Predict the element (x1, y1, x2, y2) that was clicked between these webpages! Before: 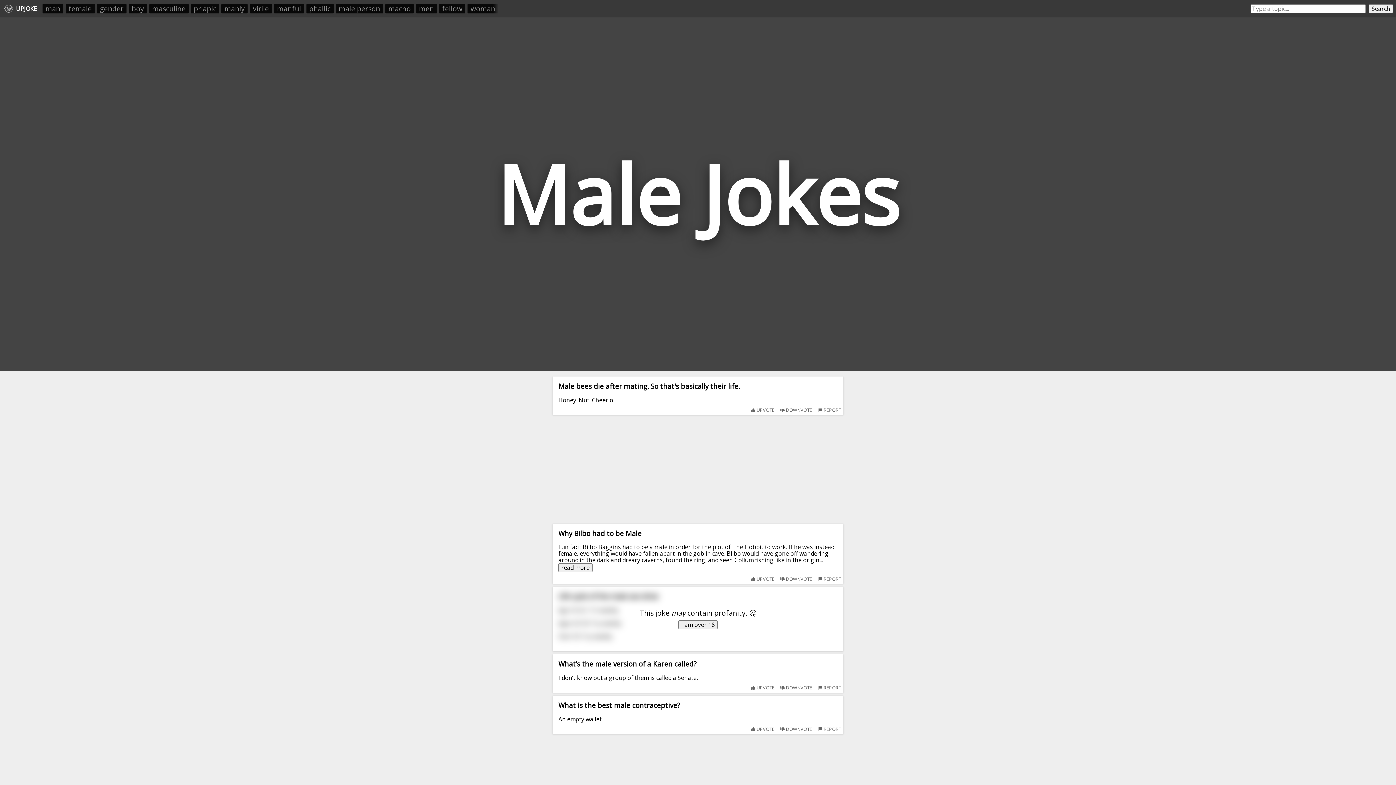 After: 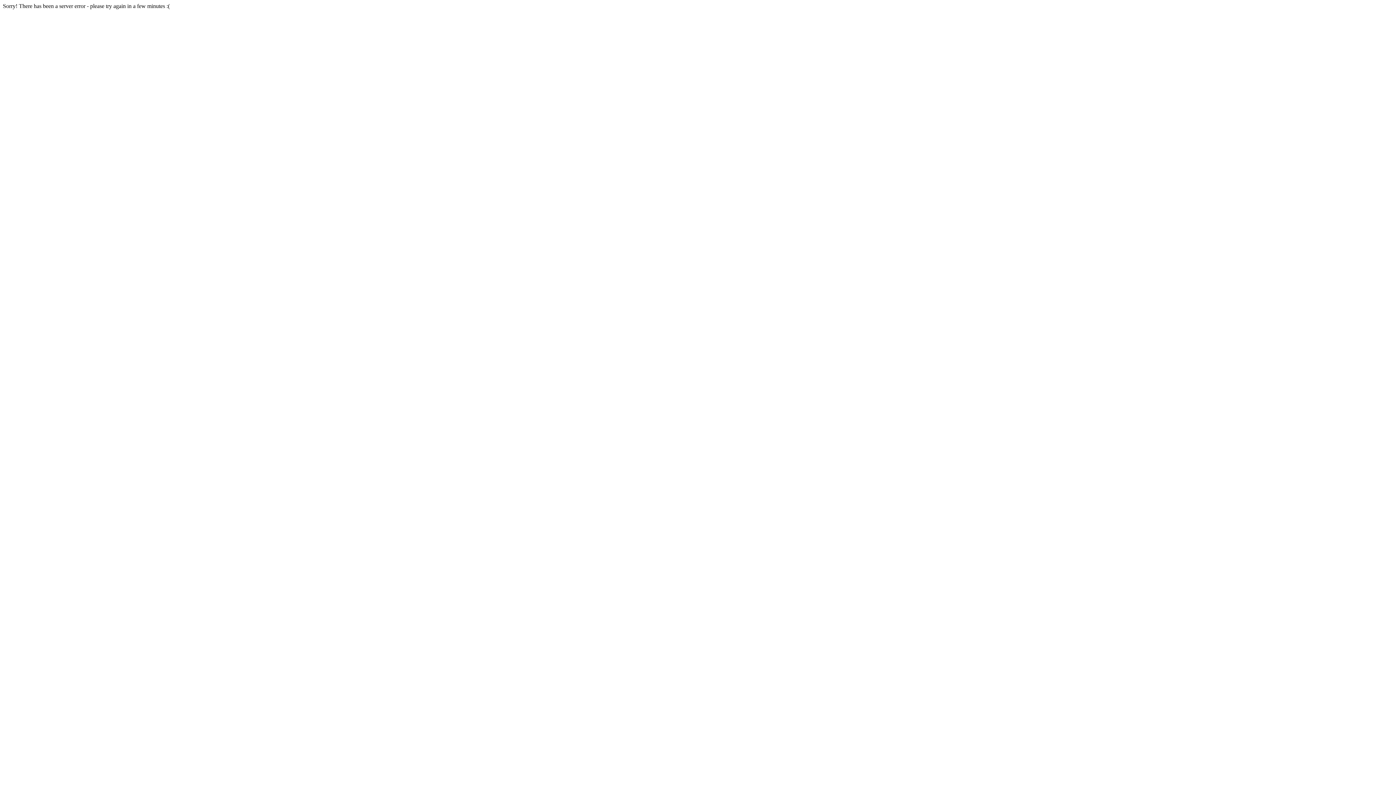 Action: label: manful bbox: (274, 4, 304, 13)